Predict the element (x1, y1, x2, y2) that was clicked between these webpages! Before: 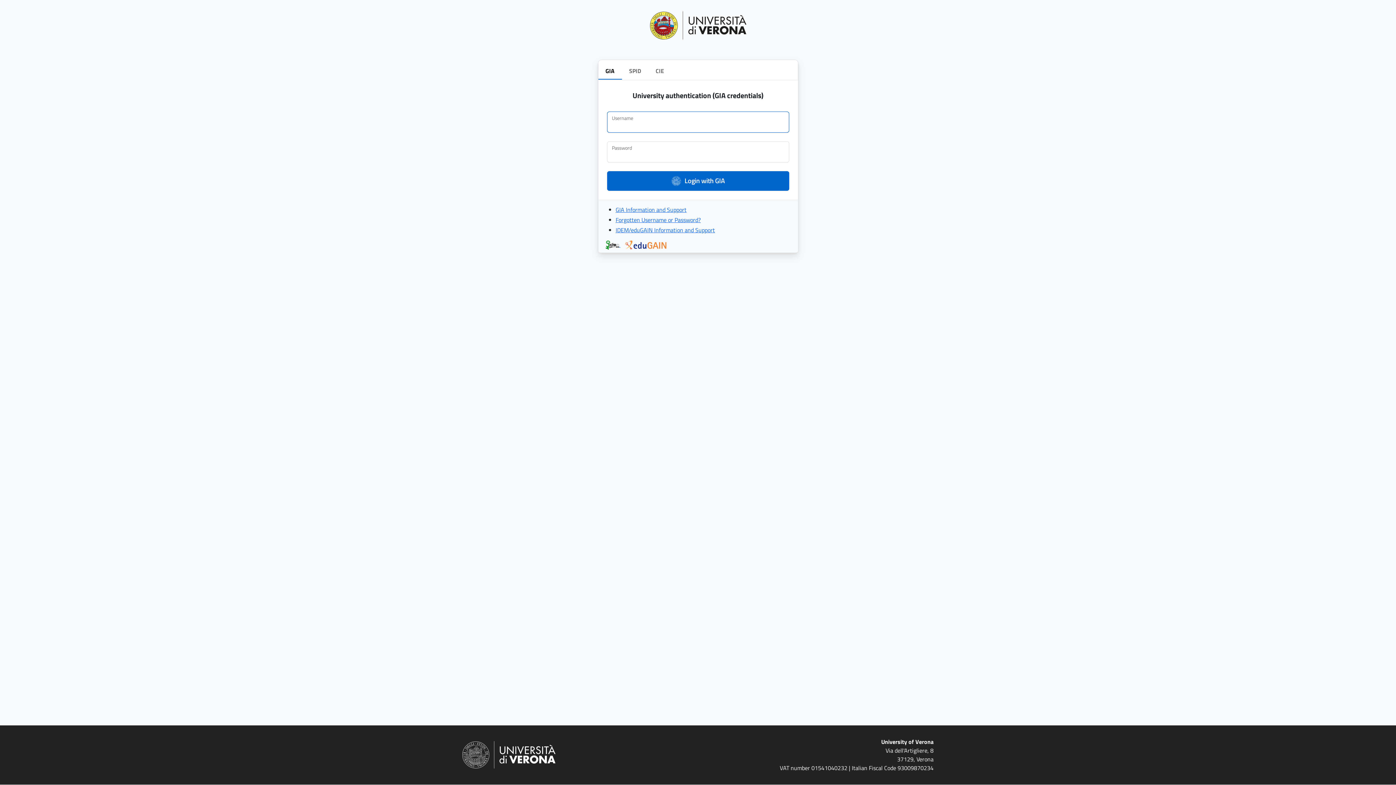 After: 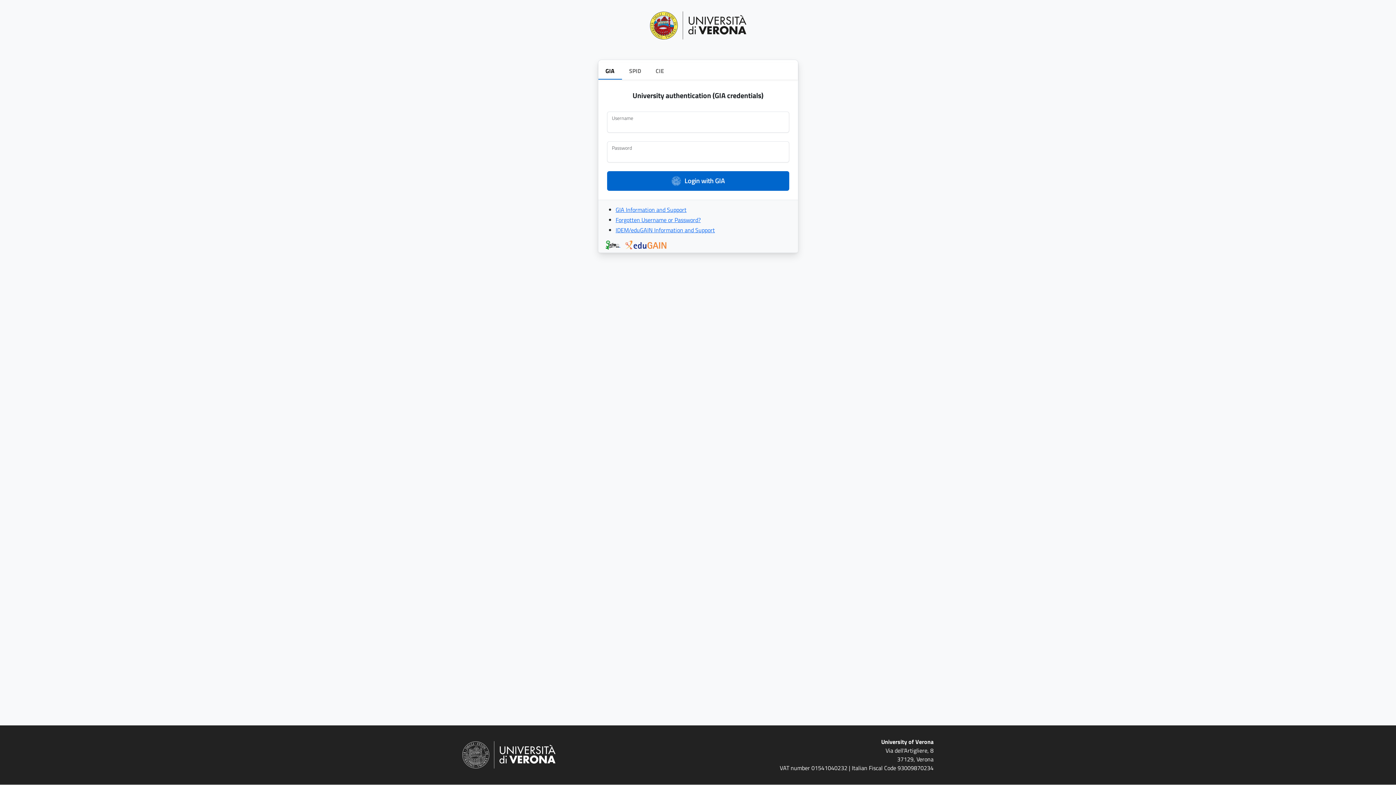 Action: bbox: (615, 205, 686, 214) label: GIA Information and Support